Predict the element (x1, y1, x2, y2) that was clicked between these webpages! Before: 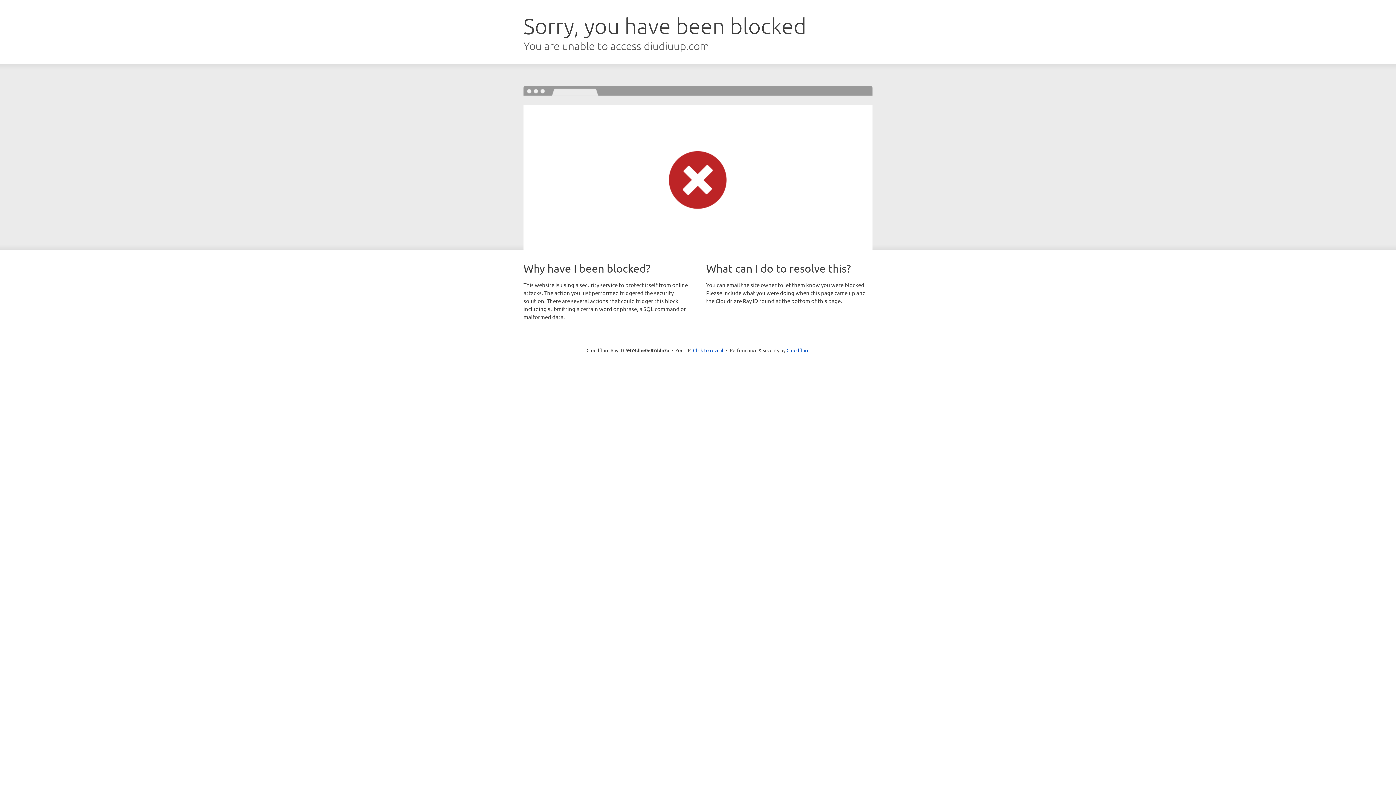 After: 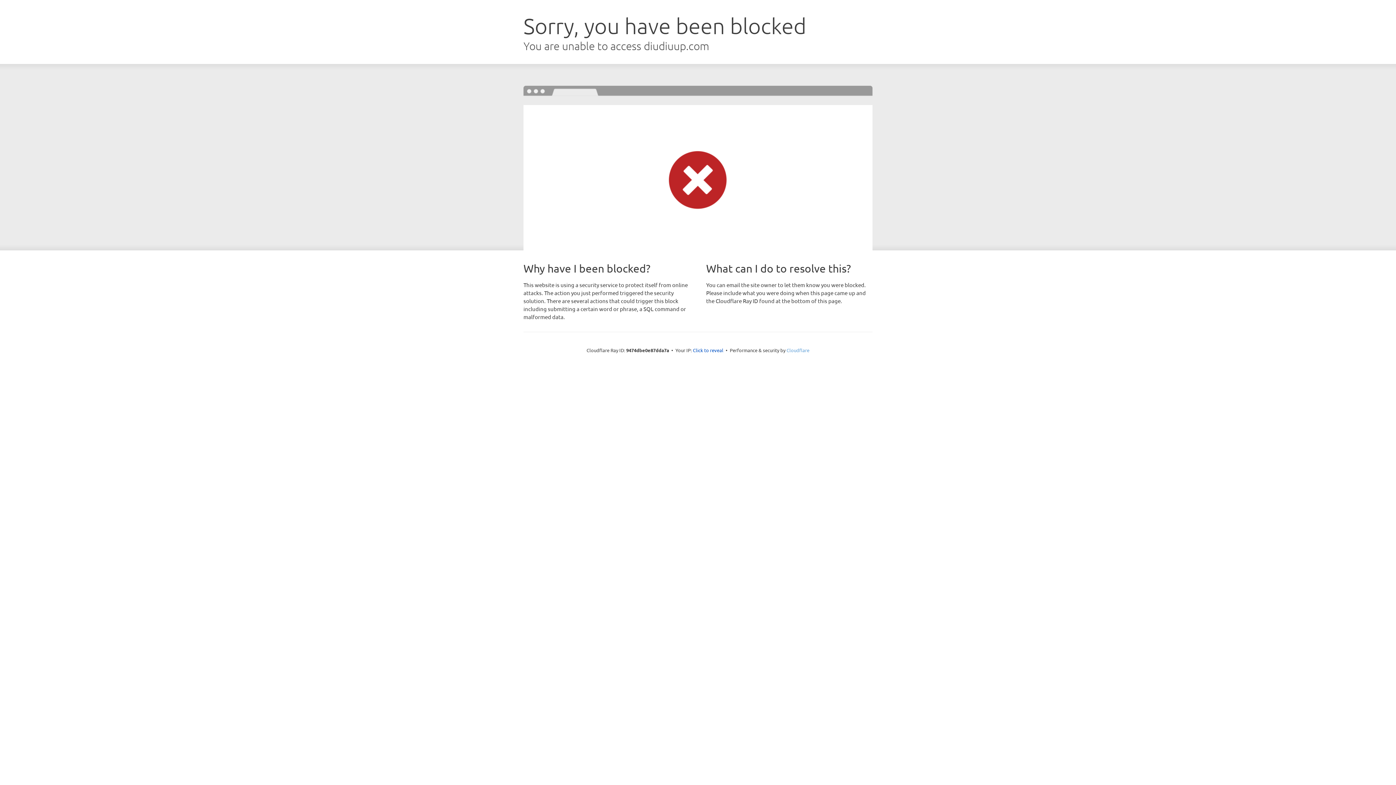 Action: bbox: (786, 347, 809, 353) label: Cloudflare